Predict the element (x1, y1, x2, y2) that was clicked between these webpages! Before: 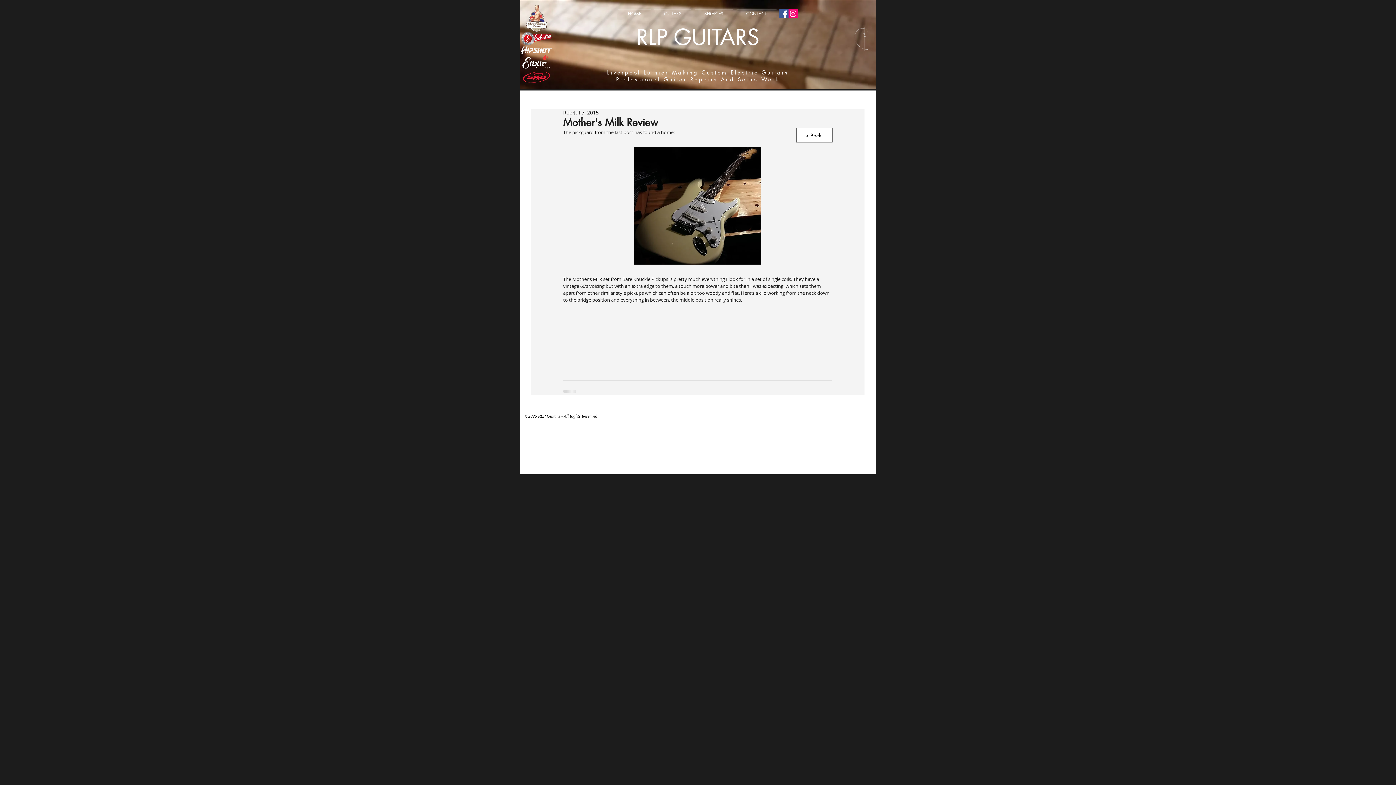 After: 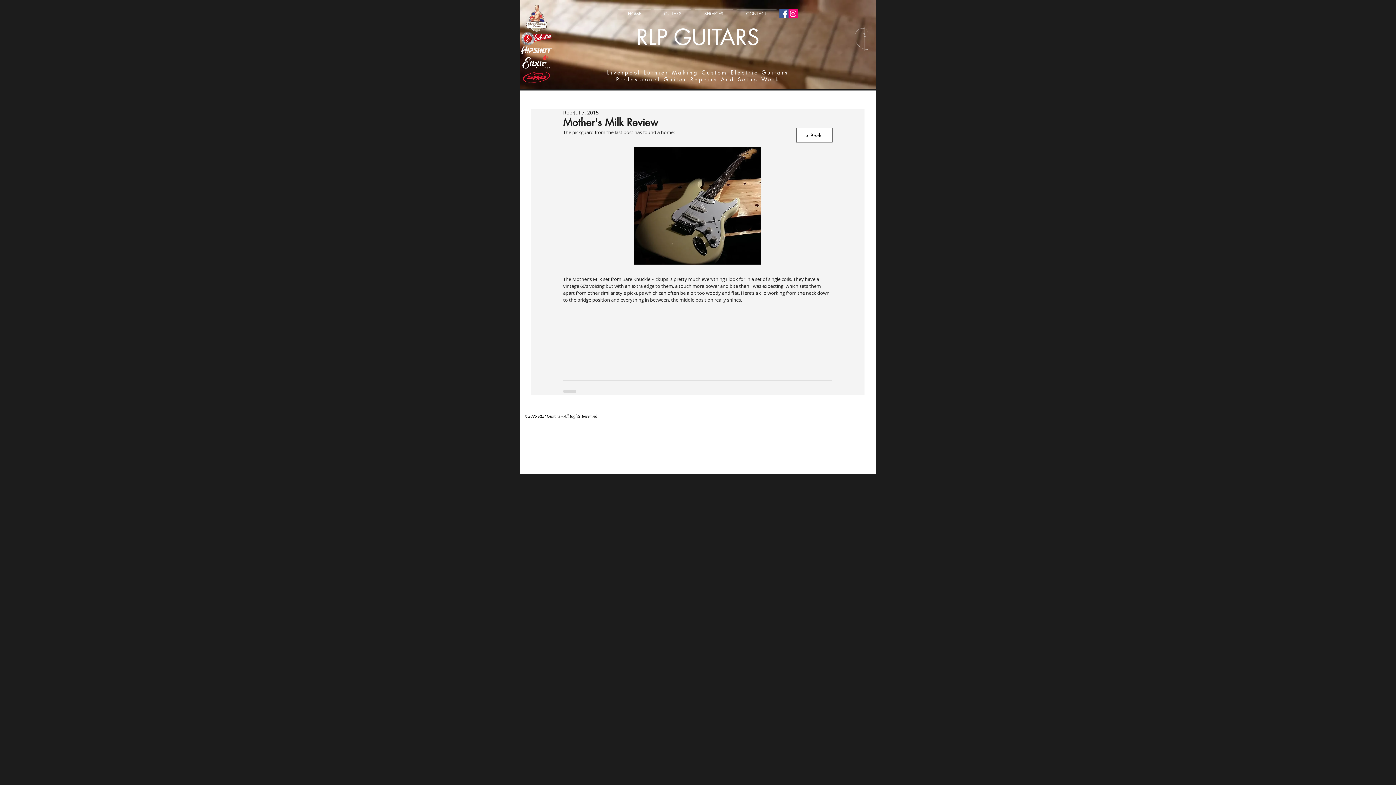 Action: bbox: (521, 32, 552, 45)